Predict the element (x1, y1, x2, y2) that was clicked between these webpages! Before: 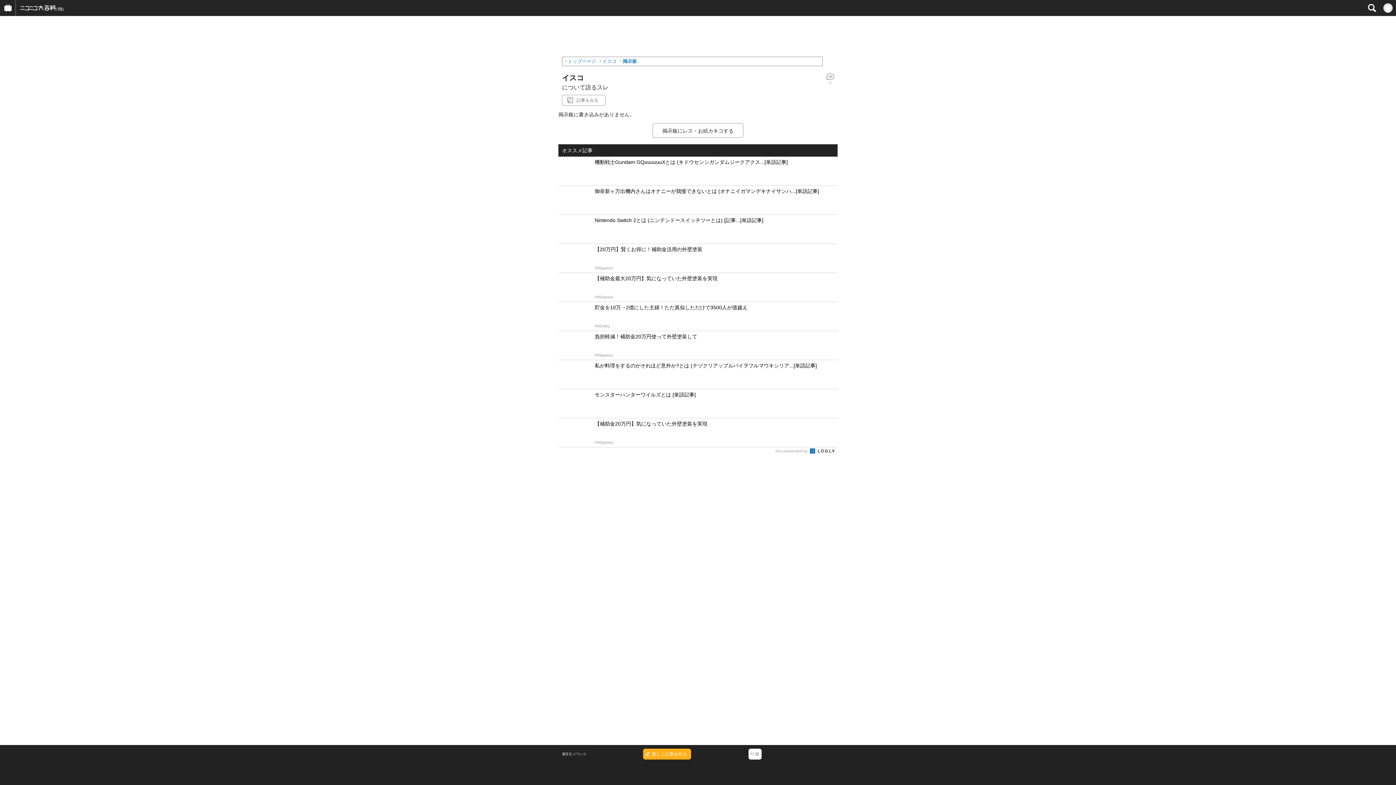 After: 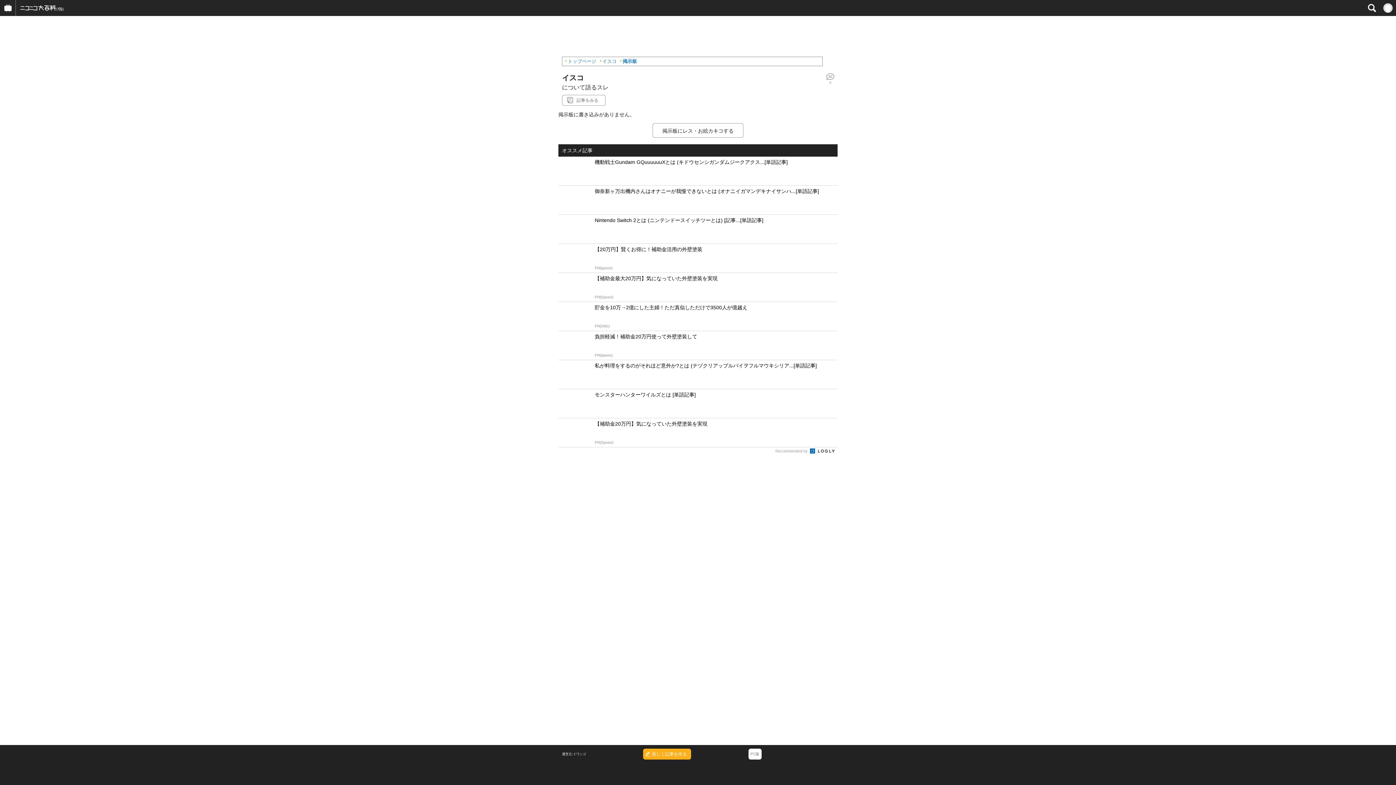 Action: label: 負担軽減！補助金20万円使って外壁塗装して
PR(speee) bbox: (558, 331, 837, 360)